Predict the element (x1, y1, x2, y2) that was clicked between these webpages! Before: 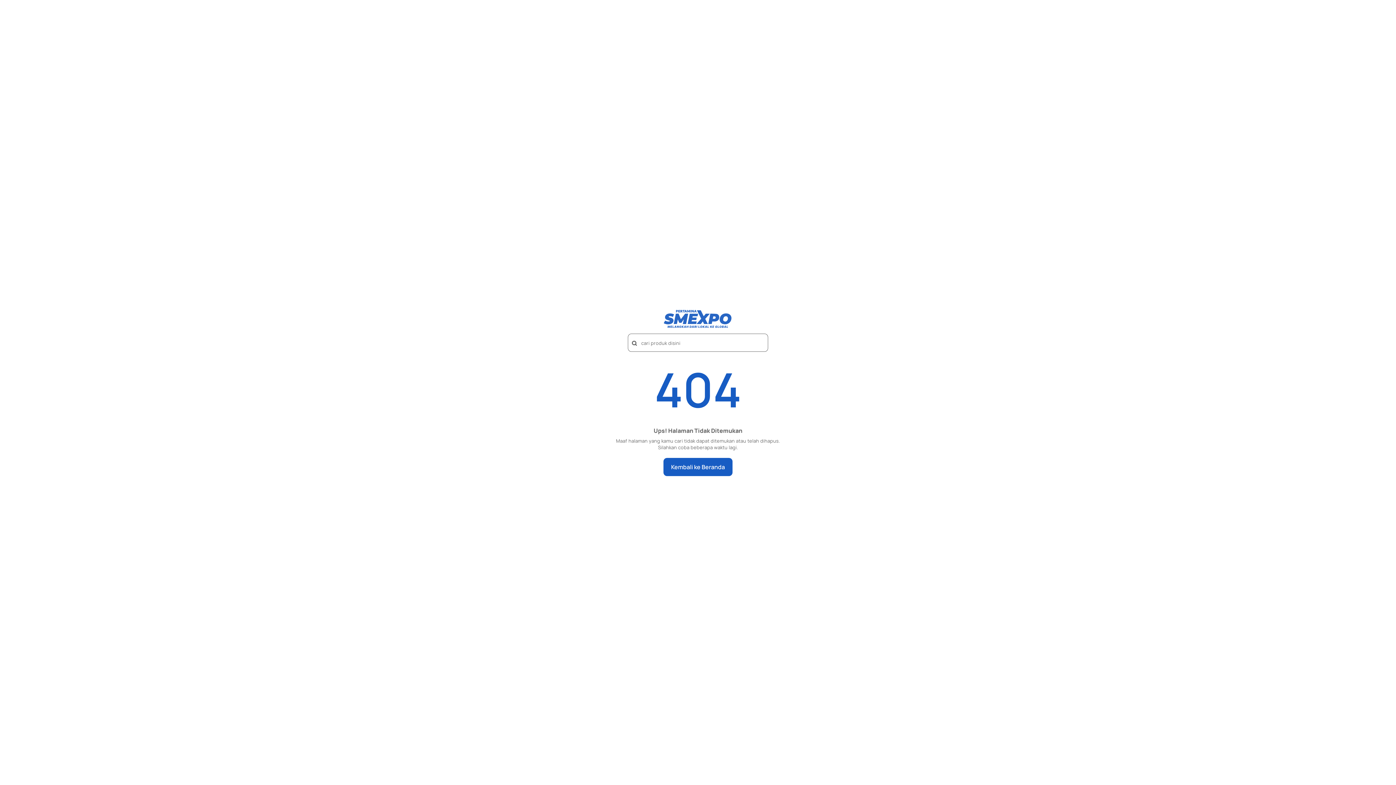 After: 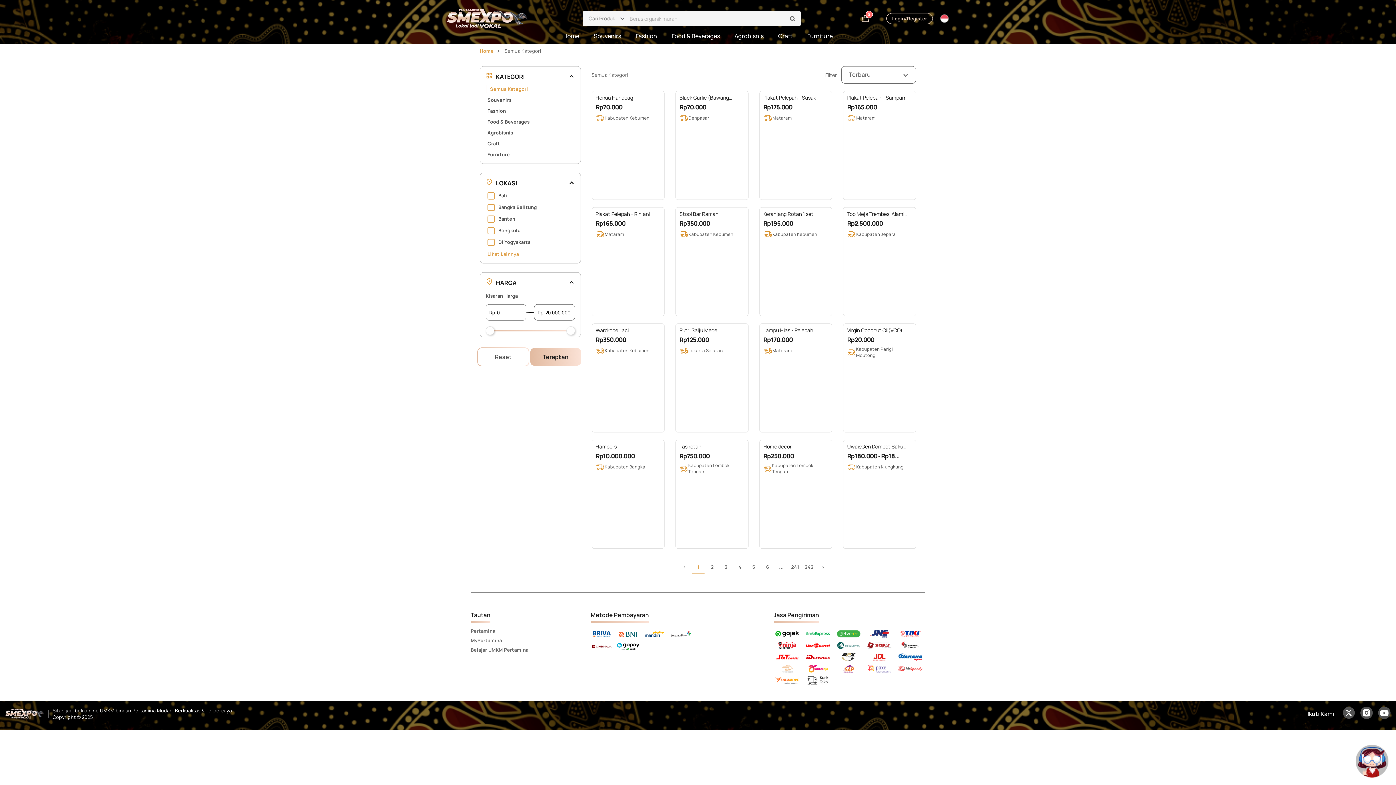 Action: bbox: (632, 340, 637, 346) label: search